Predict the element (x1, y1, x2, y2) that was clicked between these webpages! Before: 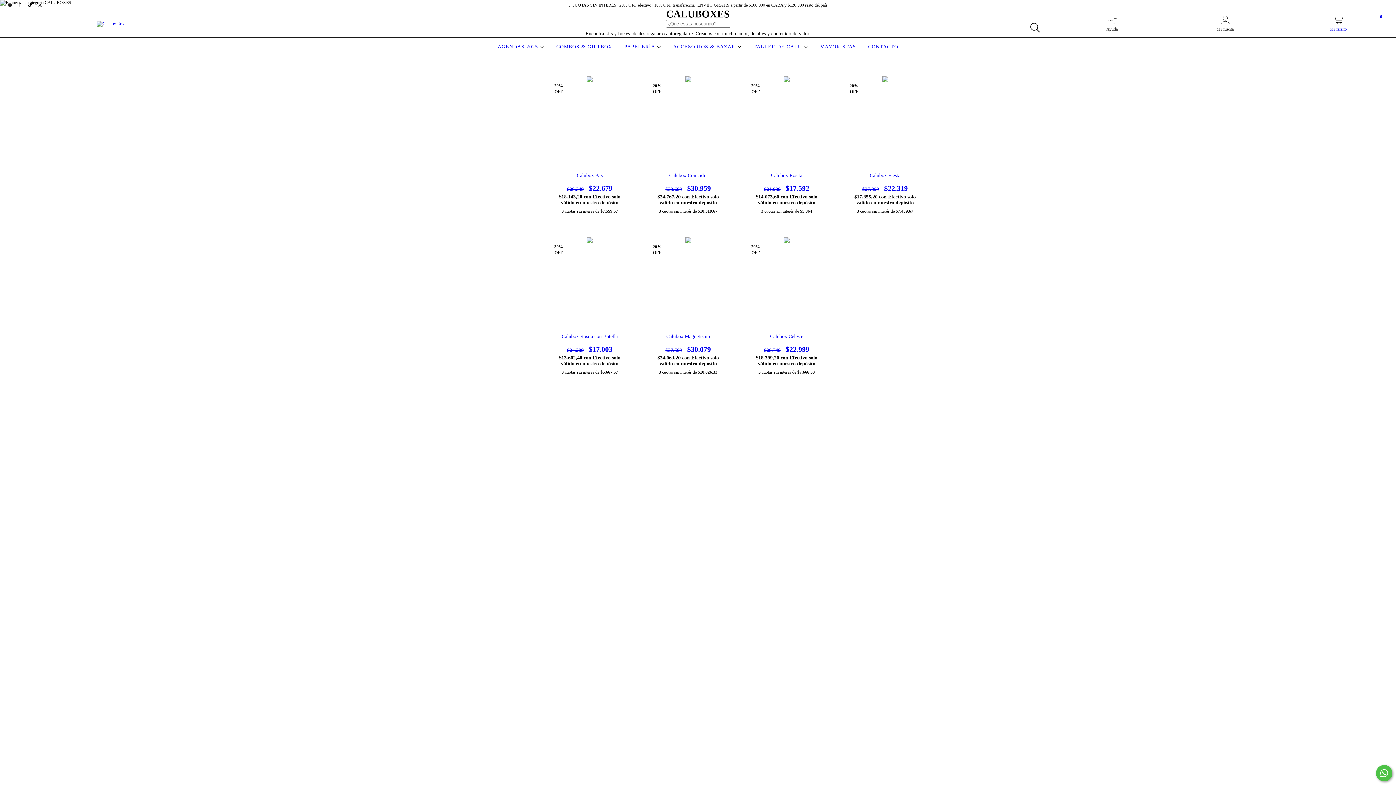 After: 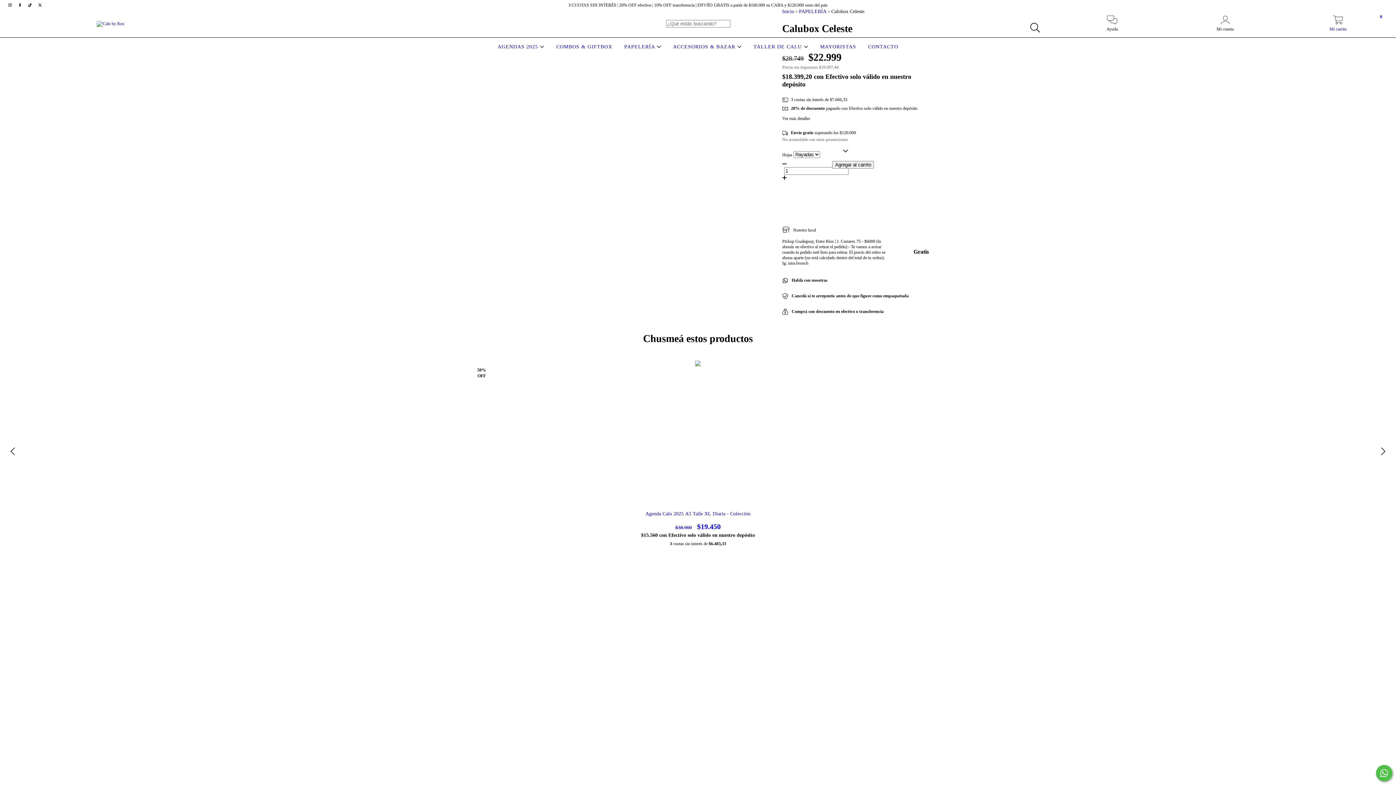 Action: bbox: (748, 333, 824, 353) label: Calubox Celeste